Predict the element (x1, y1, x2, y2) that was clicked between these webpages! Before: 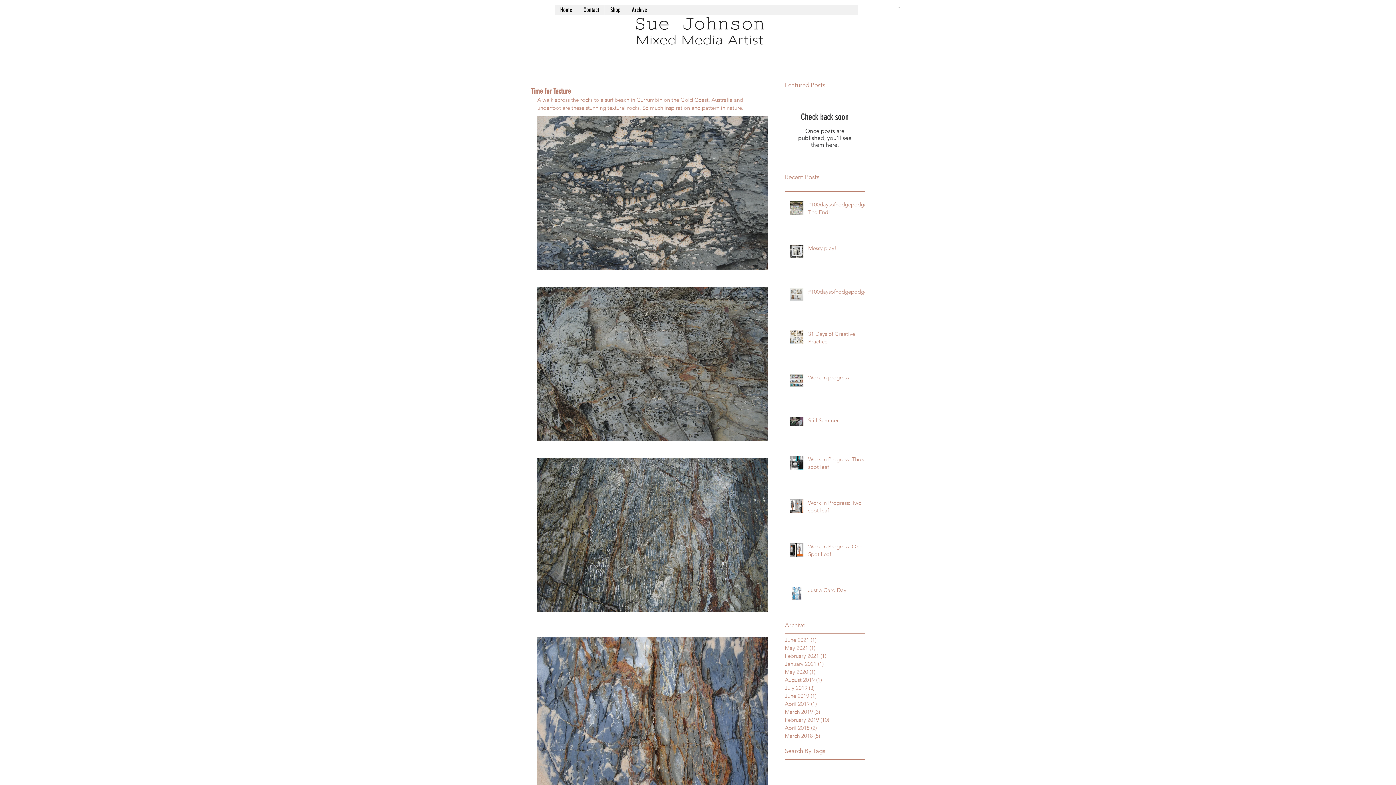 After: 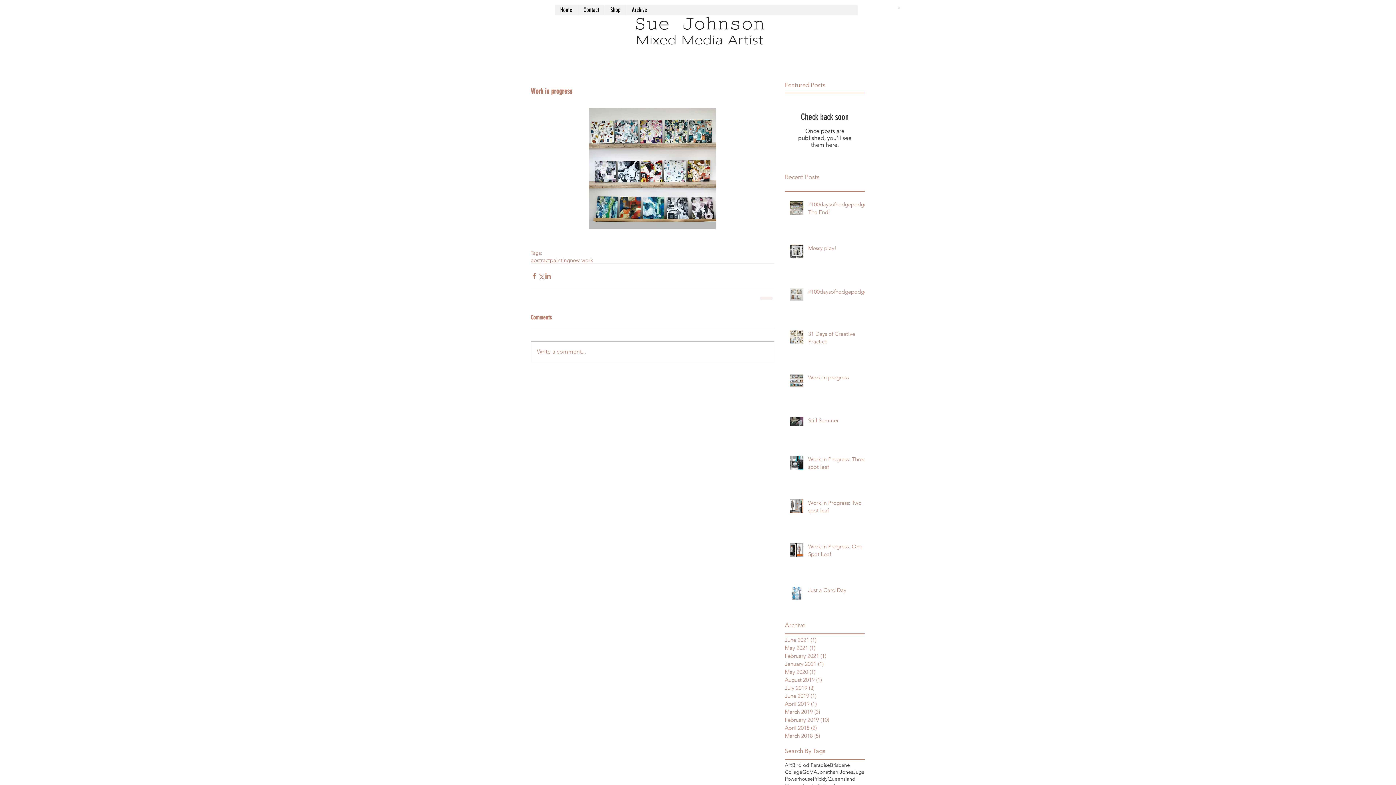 Action: label: Work in progress bbox: (808, 373, 869, 384)